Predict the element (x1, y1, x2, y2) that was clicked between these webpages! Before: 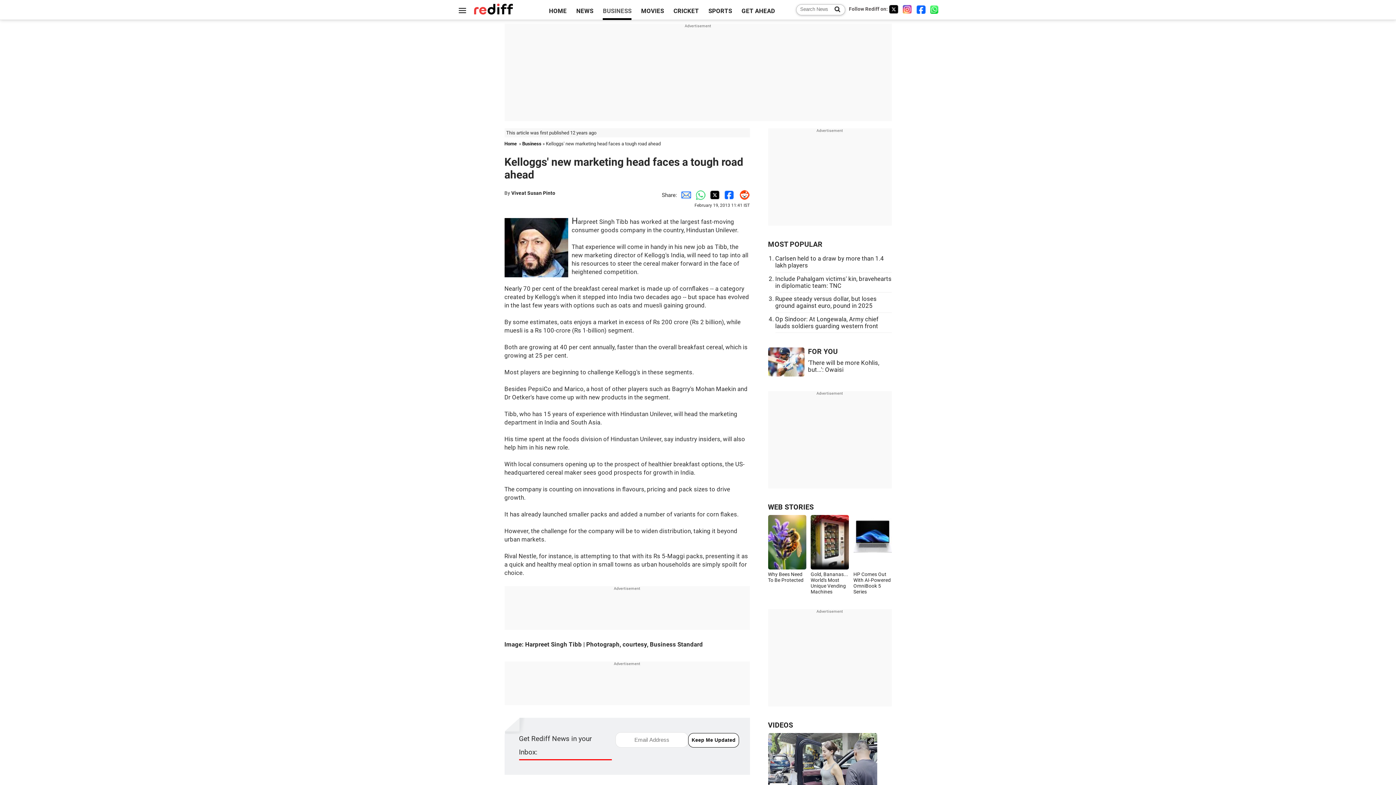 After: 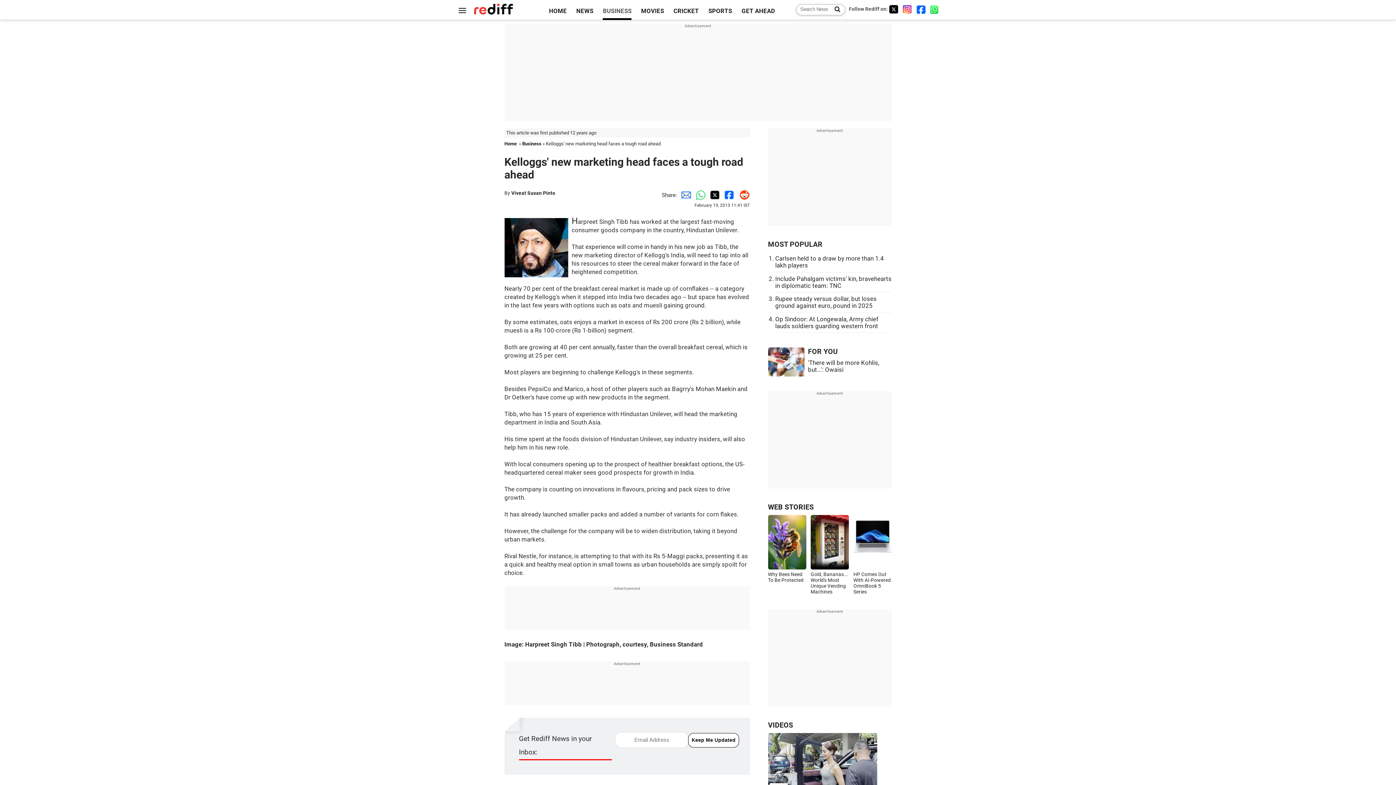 Action: bbox: (916, 4, 926, 13) label: Facebook